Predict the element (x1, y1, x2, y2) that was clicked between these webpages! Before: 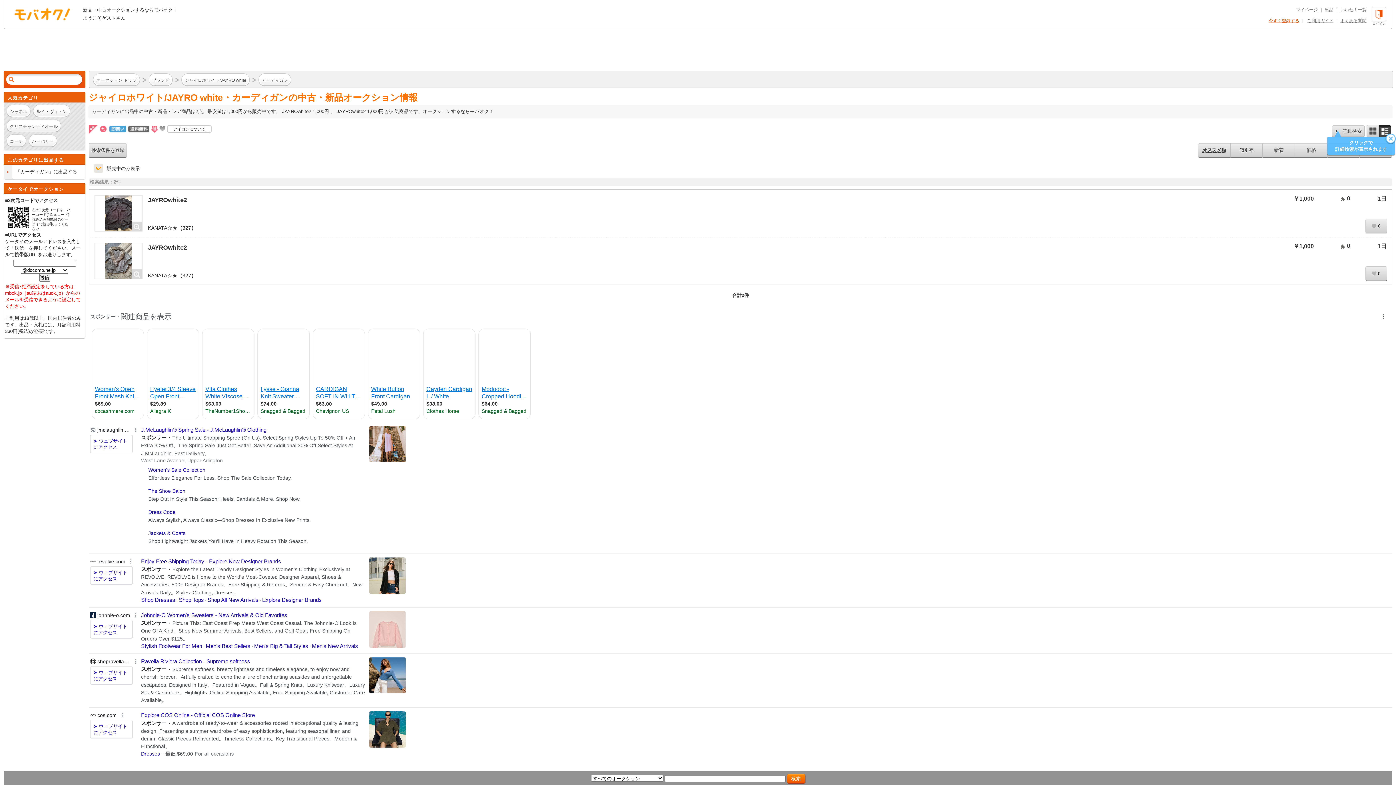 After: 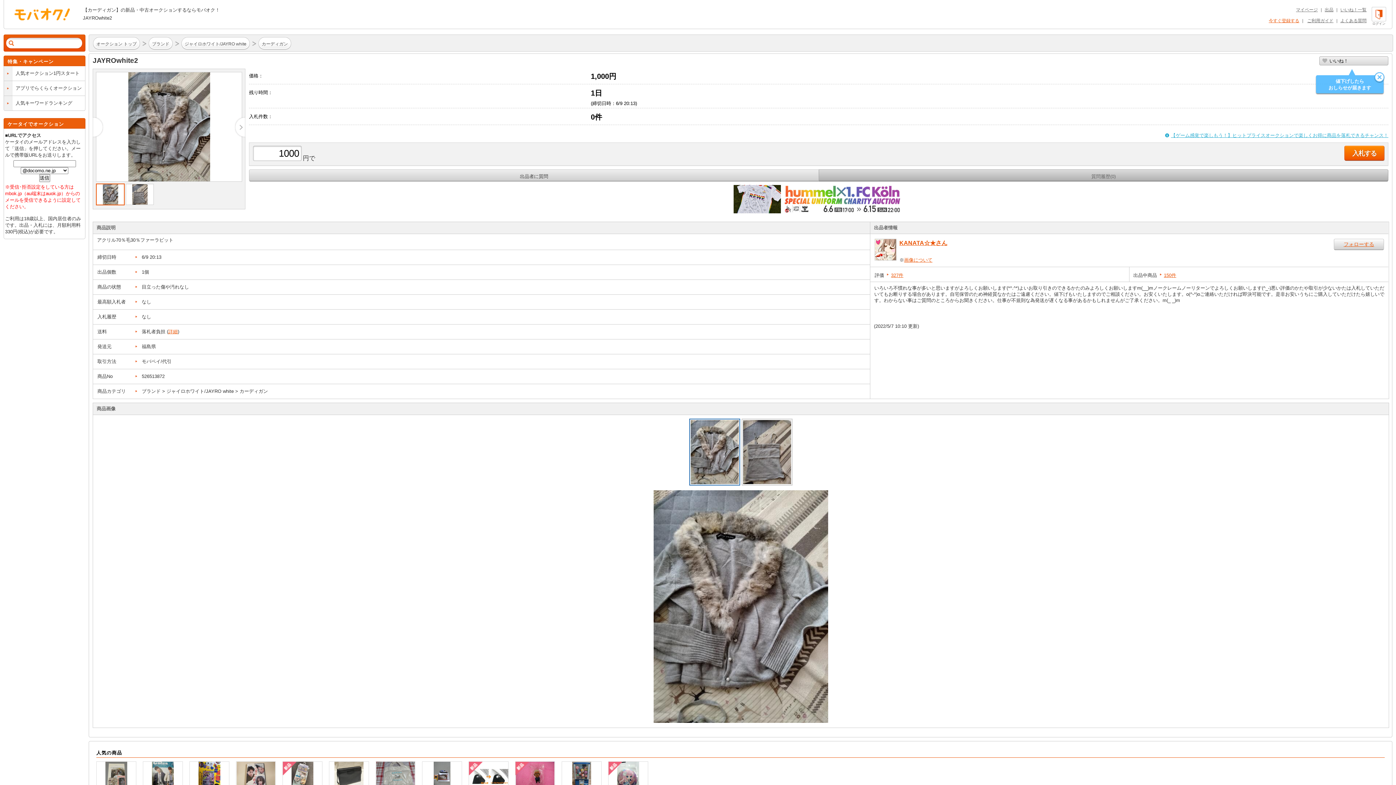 Action: bbox: (94, 243, 141, 278)